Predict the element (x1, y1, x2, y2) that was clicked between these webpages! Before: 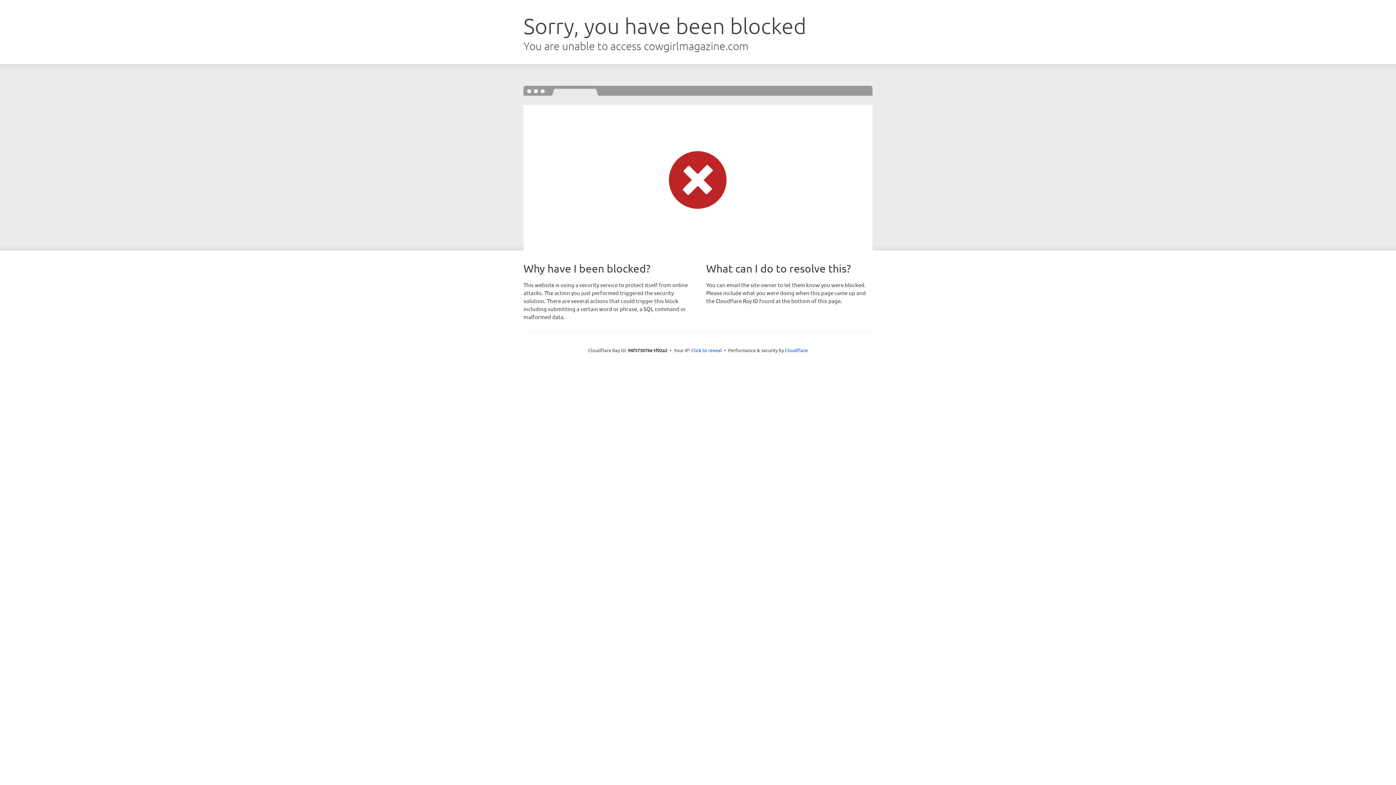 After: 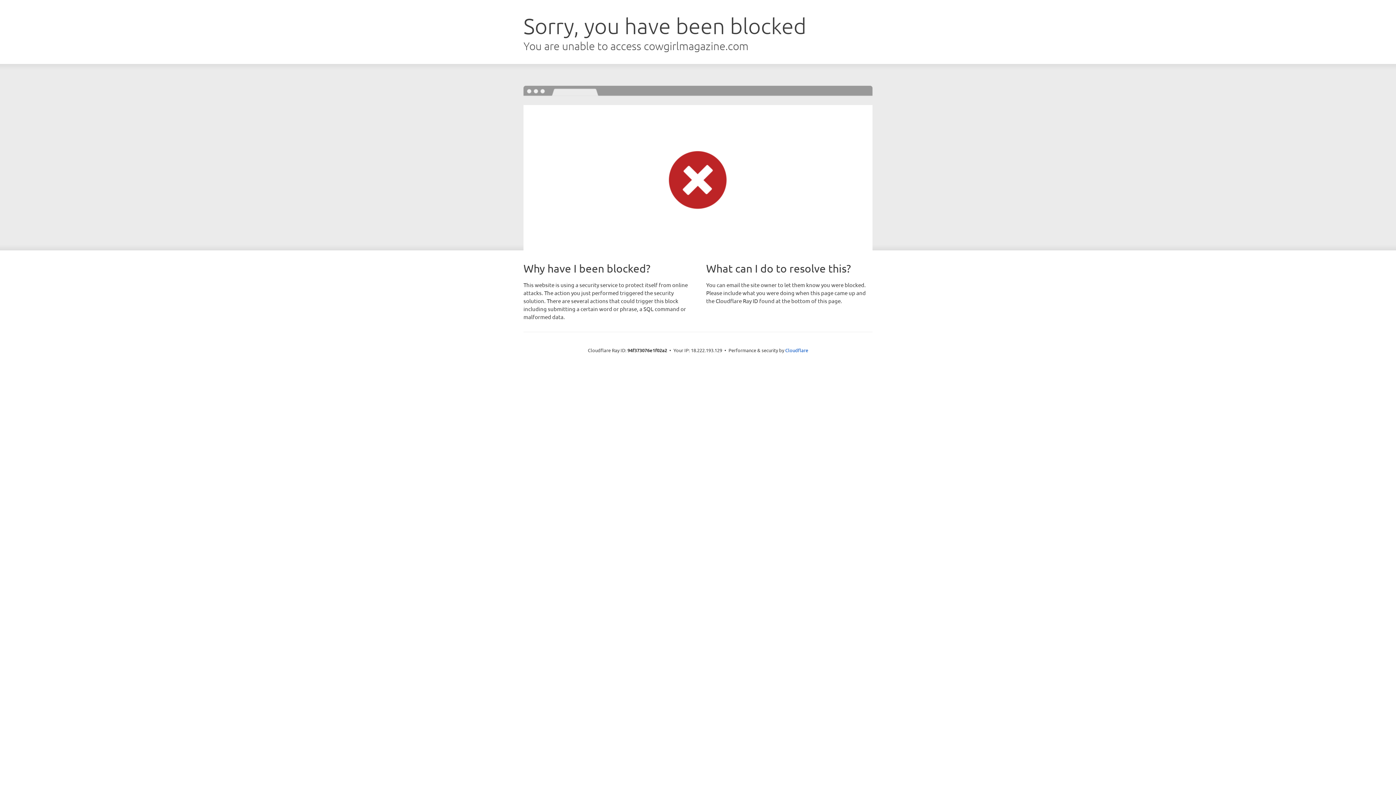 Action: label: Click to reveal bbox: (691, 346, 722, 353)